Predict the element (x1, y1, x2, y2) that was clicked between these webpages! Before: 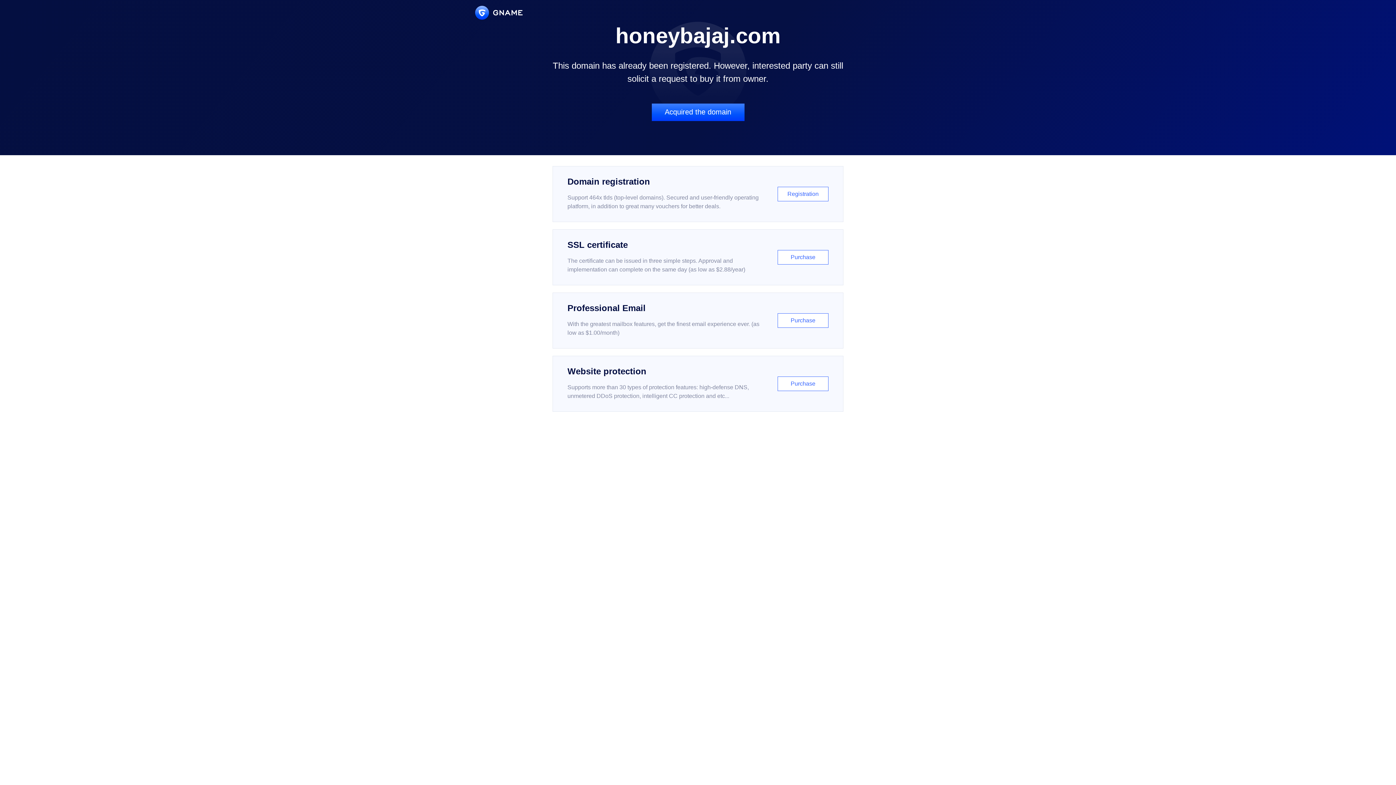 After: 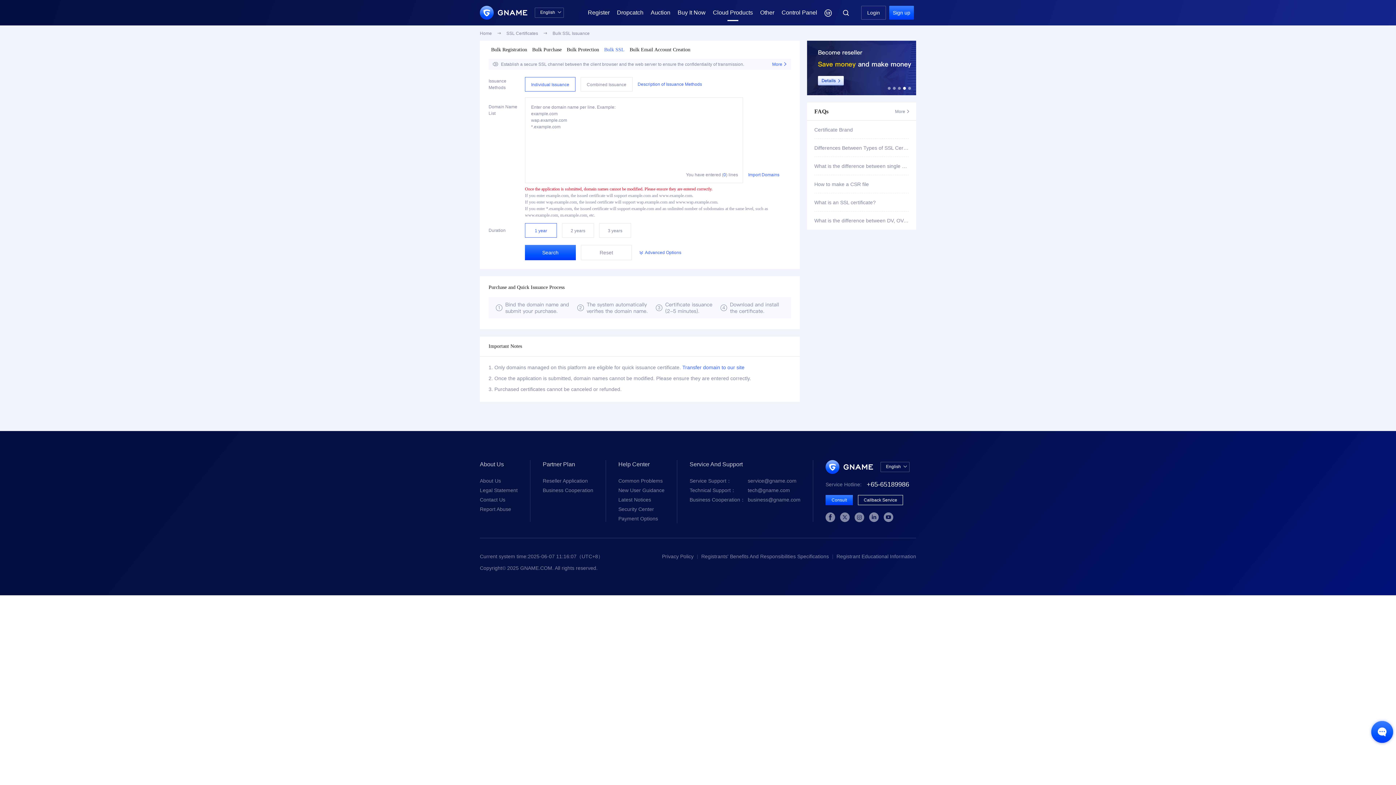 Action: bbox: (552, 229, 843, 285) label: SSL certificate

The certificate can be issued in three simple steps. Approval and implementation can complete on the same day (as low as $2.88/year)

Purchase